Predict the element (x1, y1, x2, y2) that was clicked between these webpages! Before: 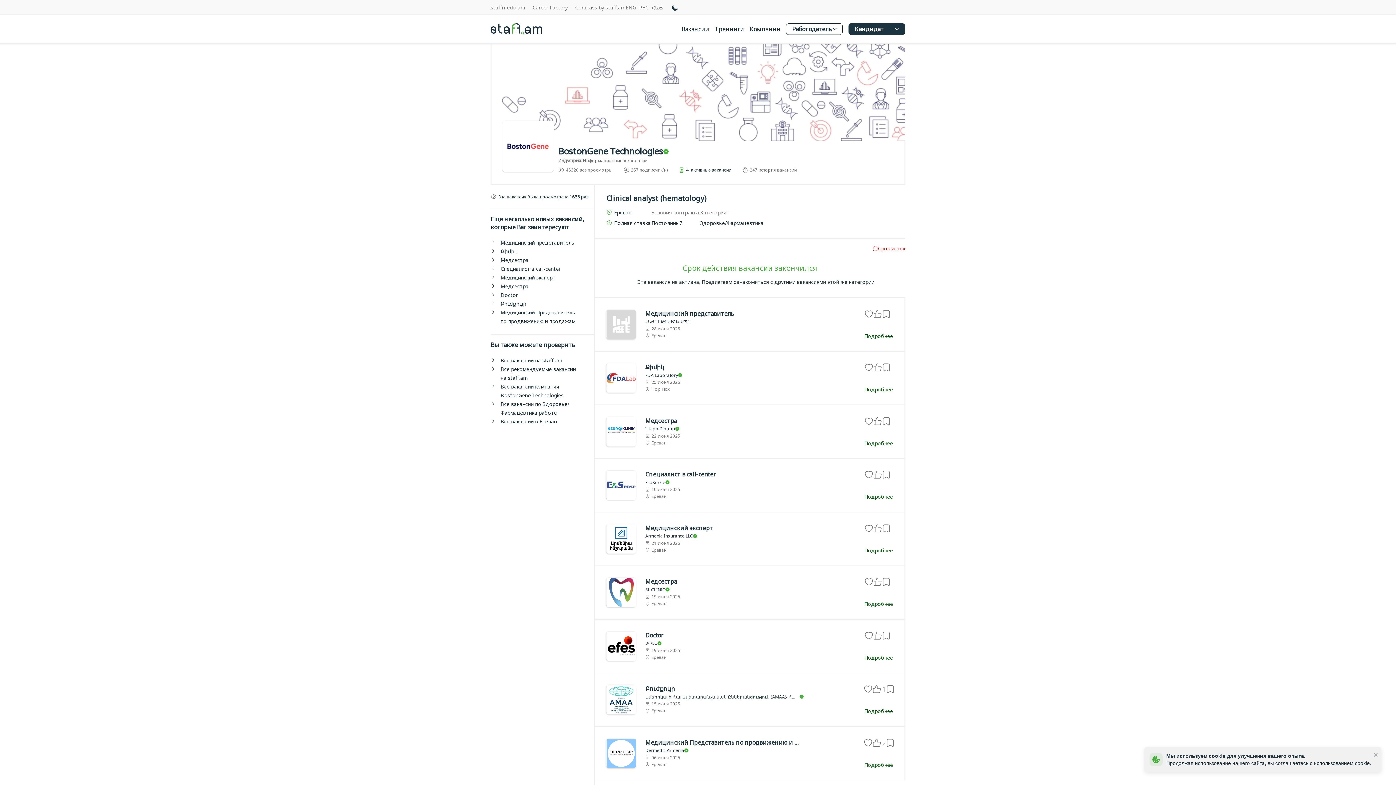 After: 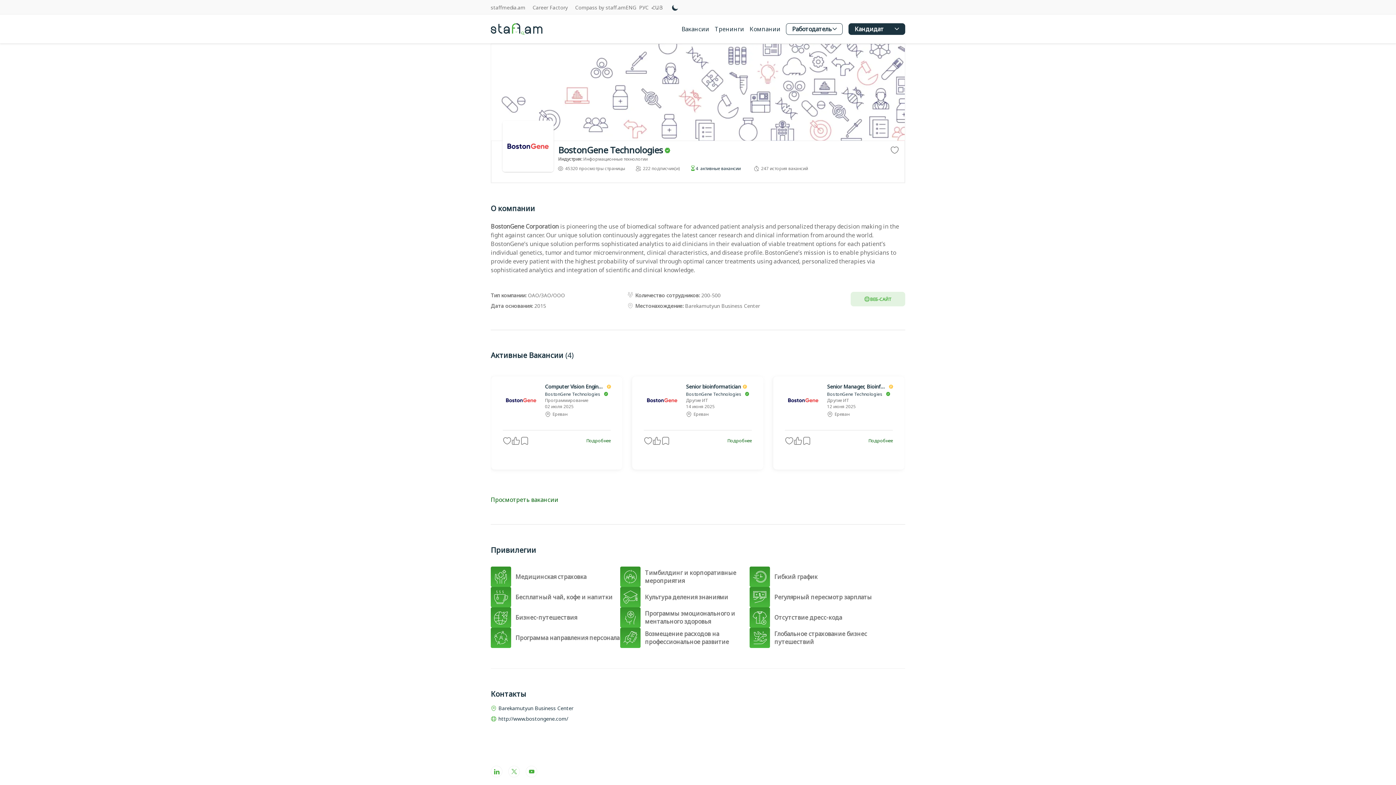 Action: bbox: (558, 146, 800, 157) label: BostonGene Technologies